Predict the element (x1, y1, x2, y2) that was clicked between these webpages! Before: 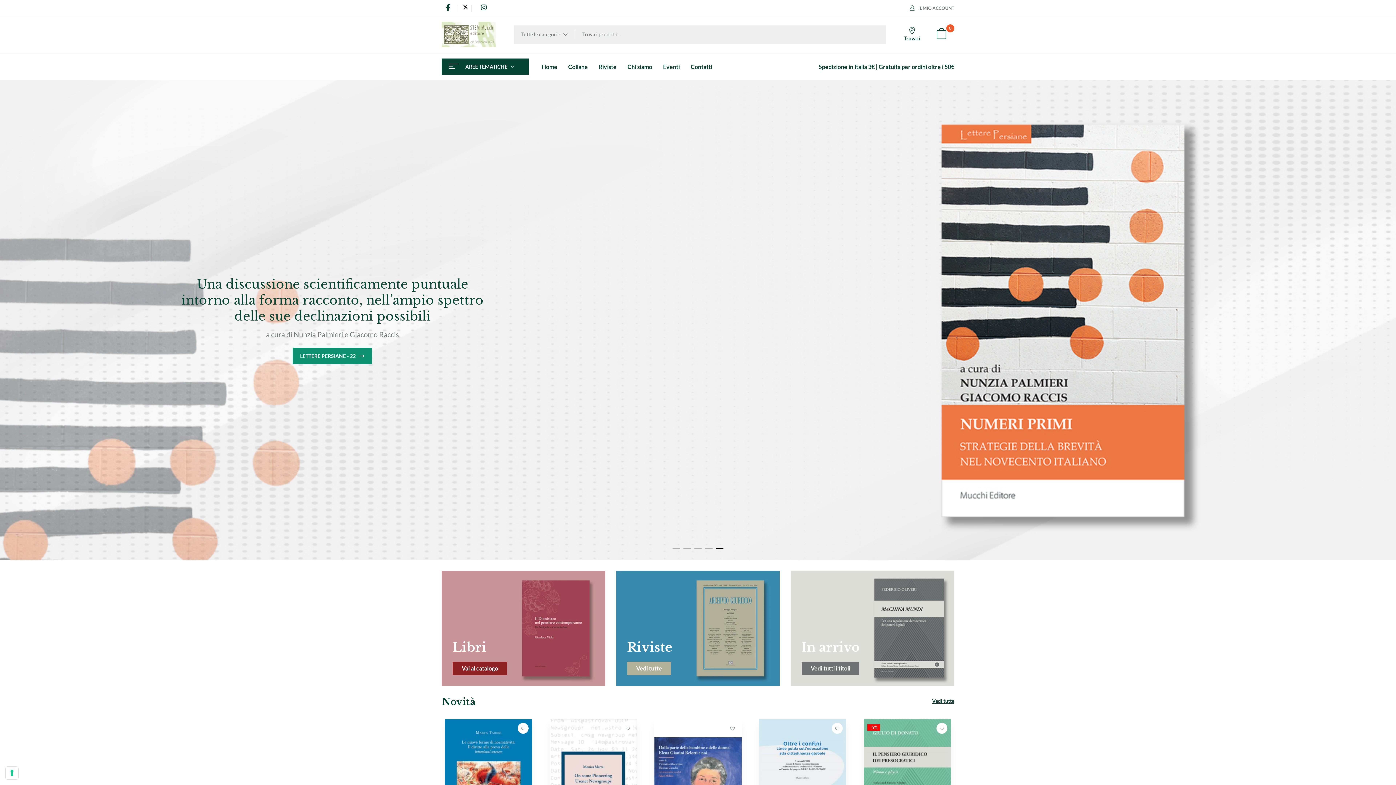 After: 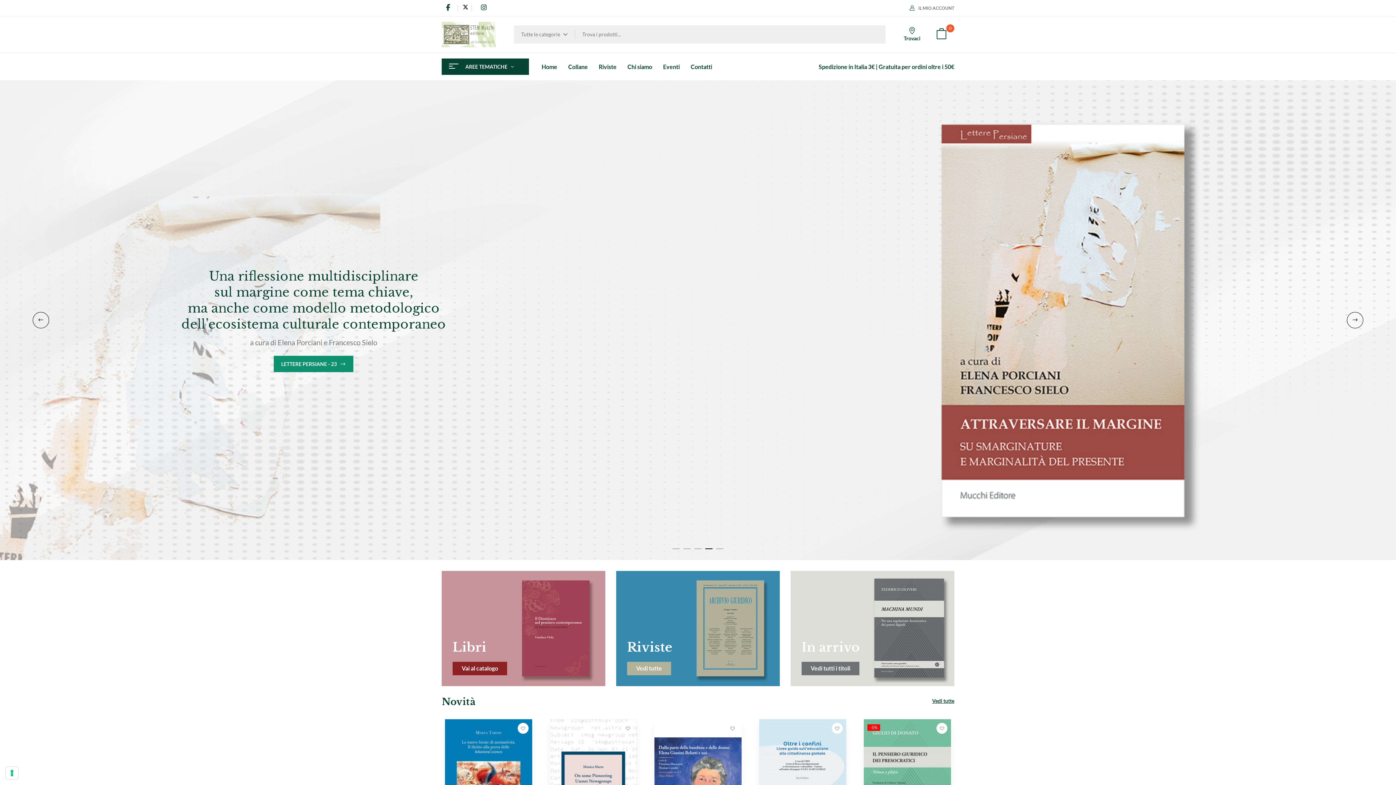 Action: bbox: (705, 548, 712, 549) label: 4 of 5